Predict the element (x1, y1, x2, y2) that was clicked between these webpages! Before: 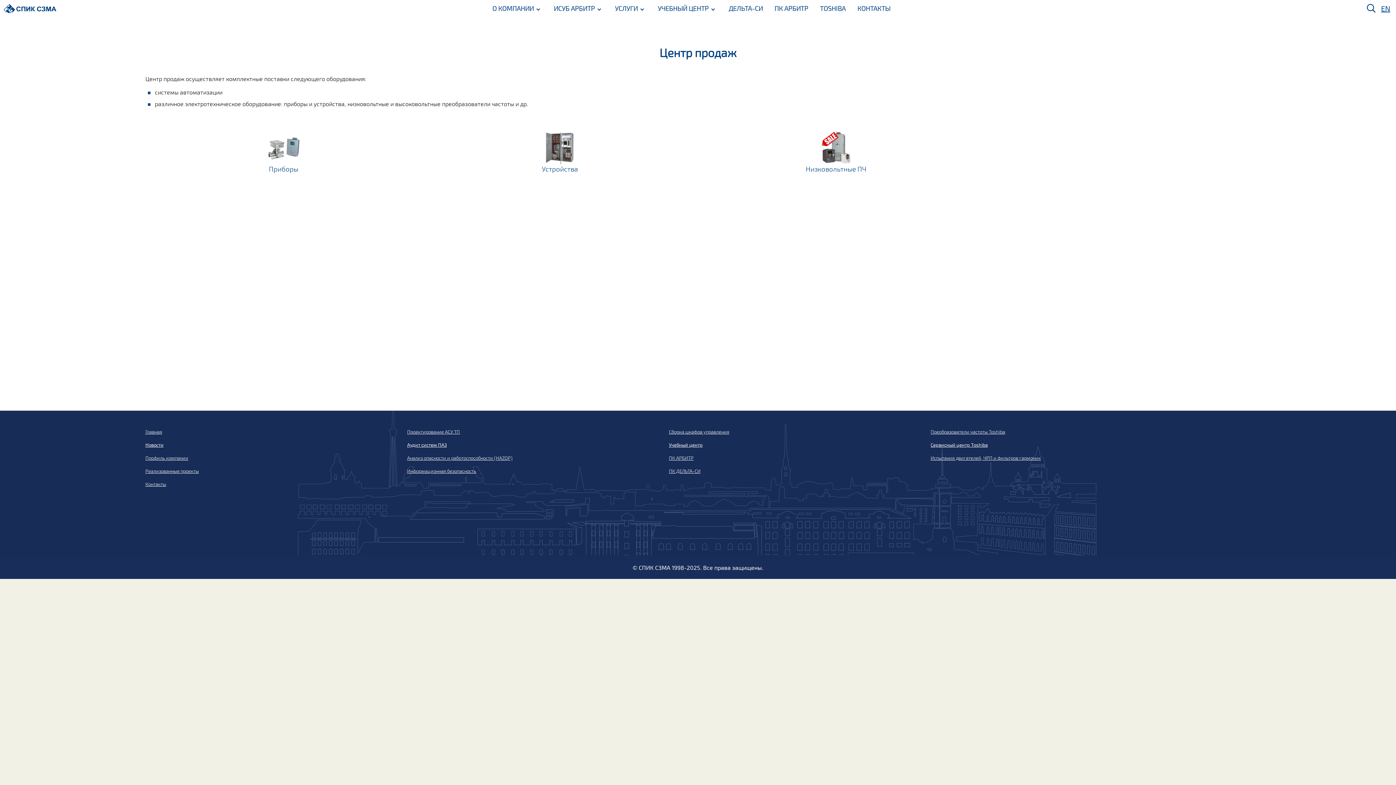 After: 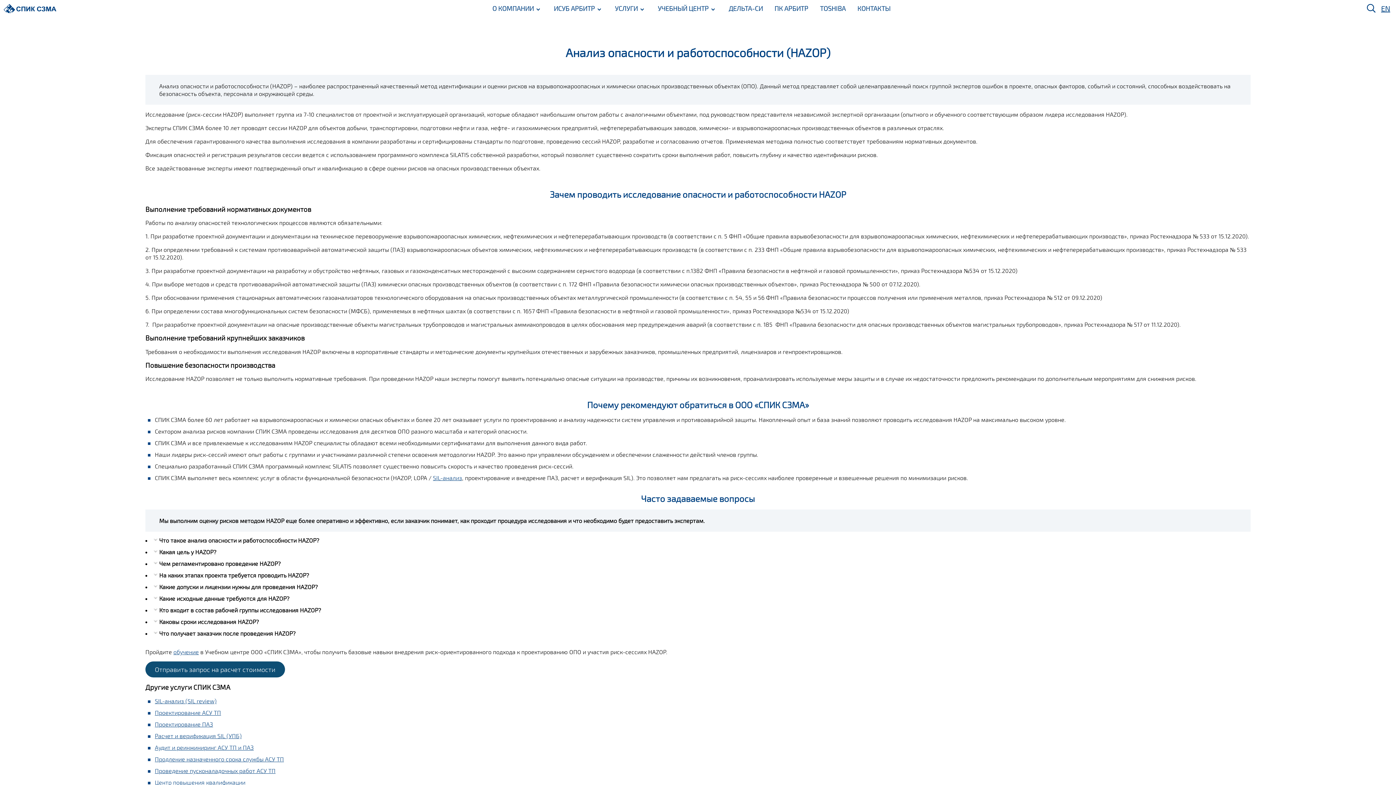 Action: bbox: (407, 455, 512, 461) label: Анализ опасности и работоспособности (HAZOP)